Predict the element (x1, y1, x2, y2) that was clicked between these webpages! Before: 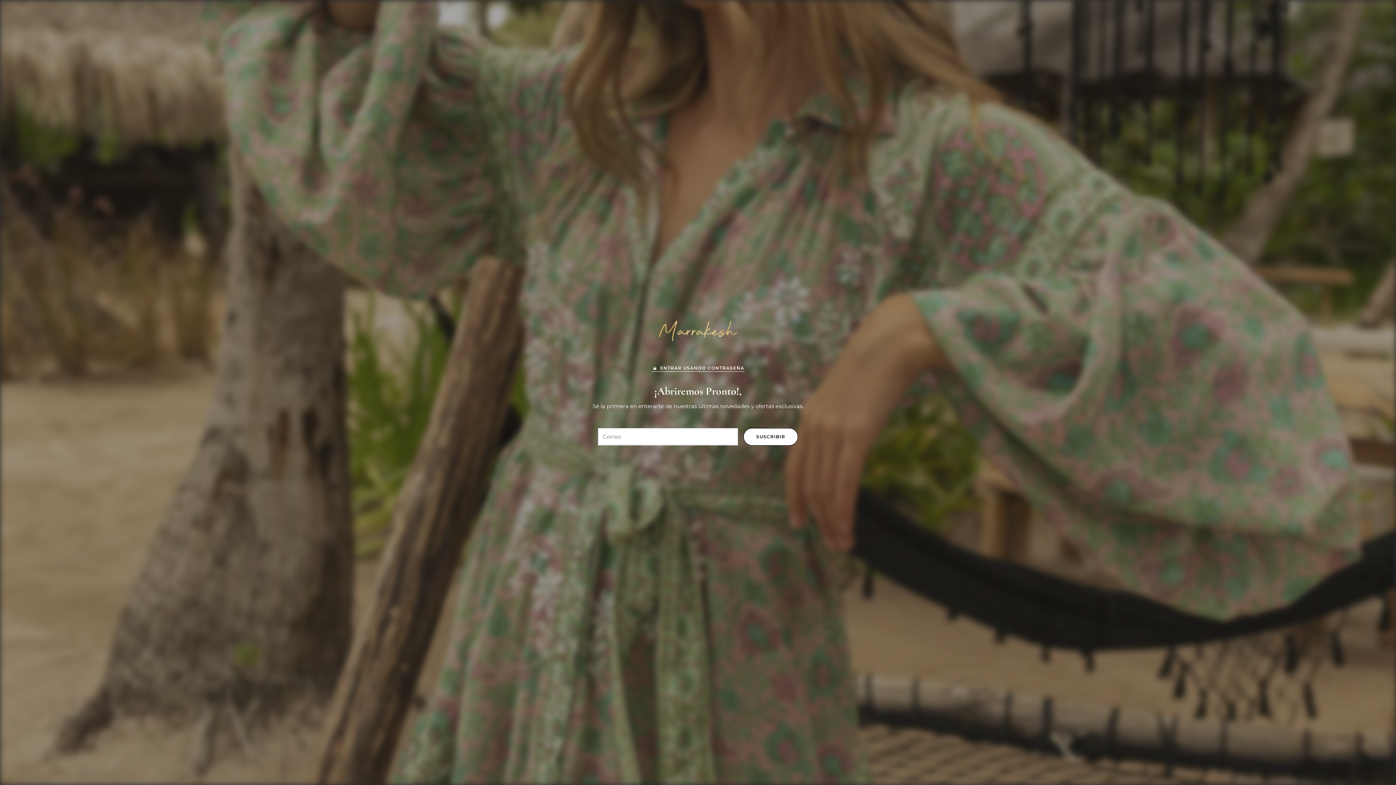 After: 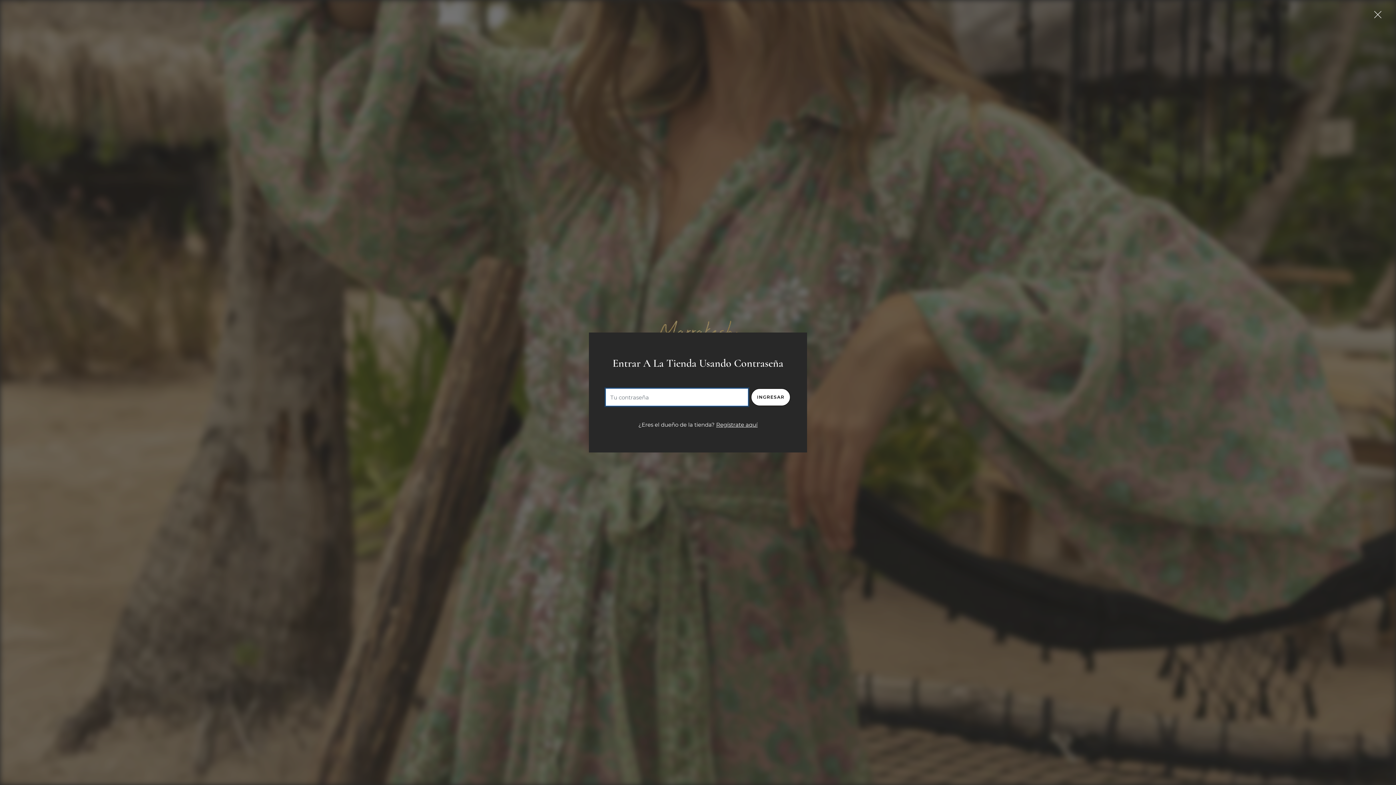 Action: bbox: (651, 365, 744, 372) label: ENTRAR USANDO CONTRASEÑA